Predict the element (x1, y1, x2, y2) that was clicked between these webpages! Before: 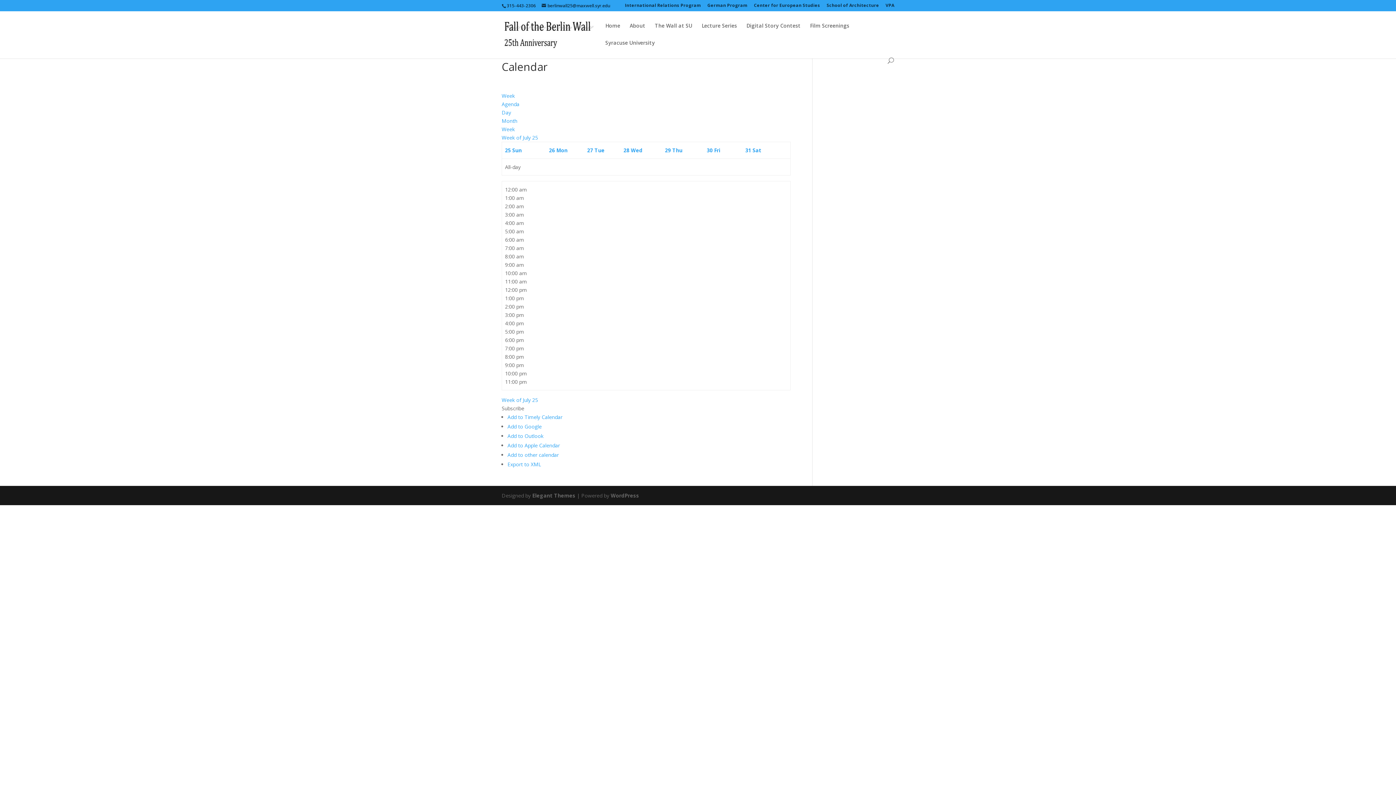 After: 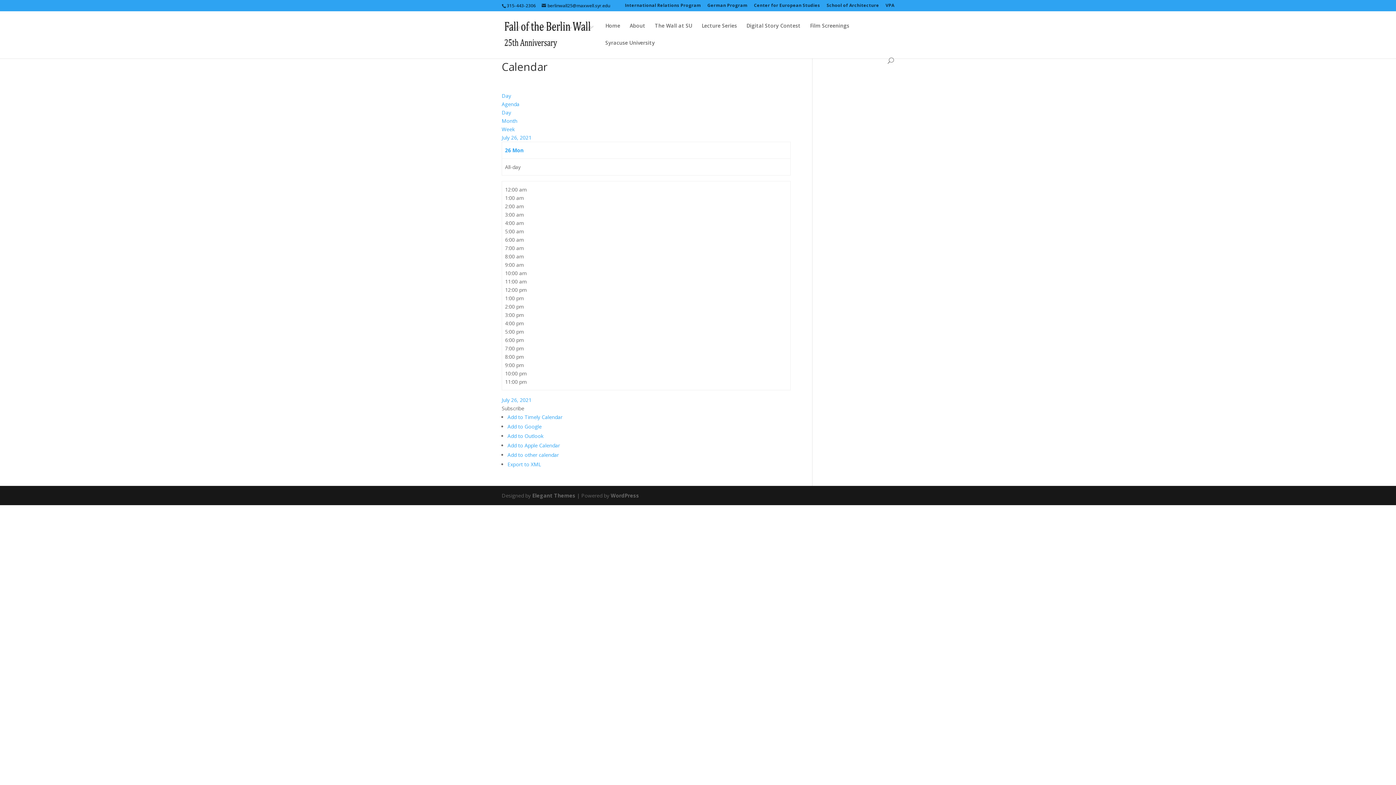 Action: bbox: (549, 146, 567, 153) label: 26 Mon